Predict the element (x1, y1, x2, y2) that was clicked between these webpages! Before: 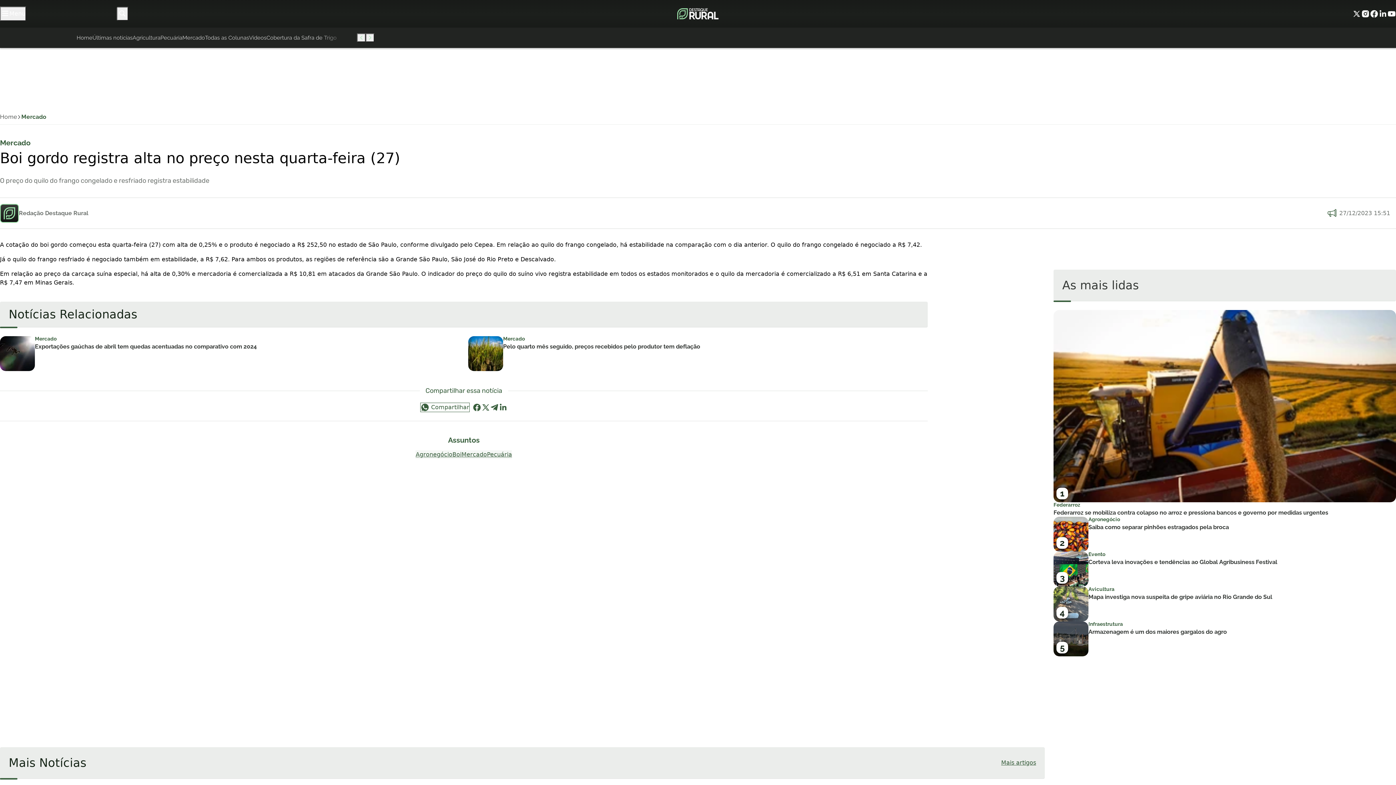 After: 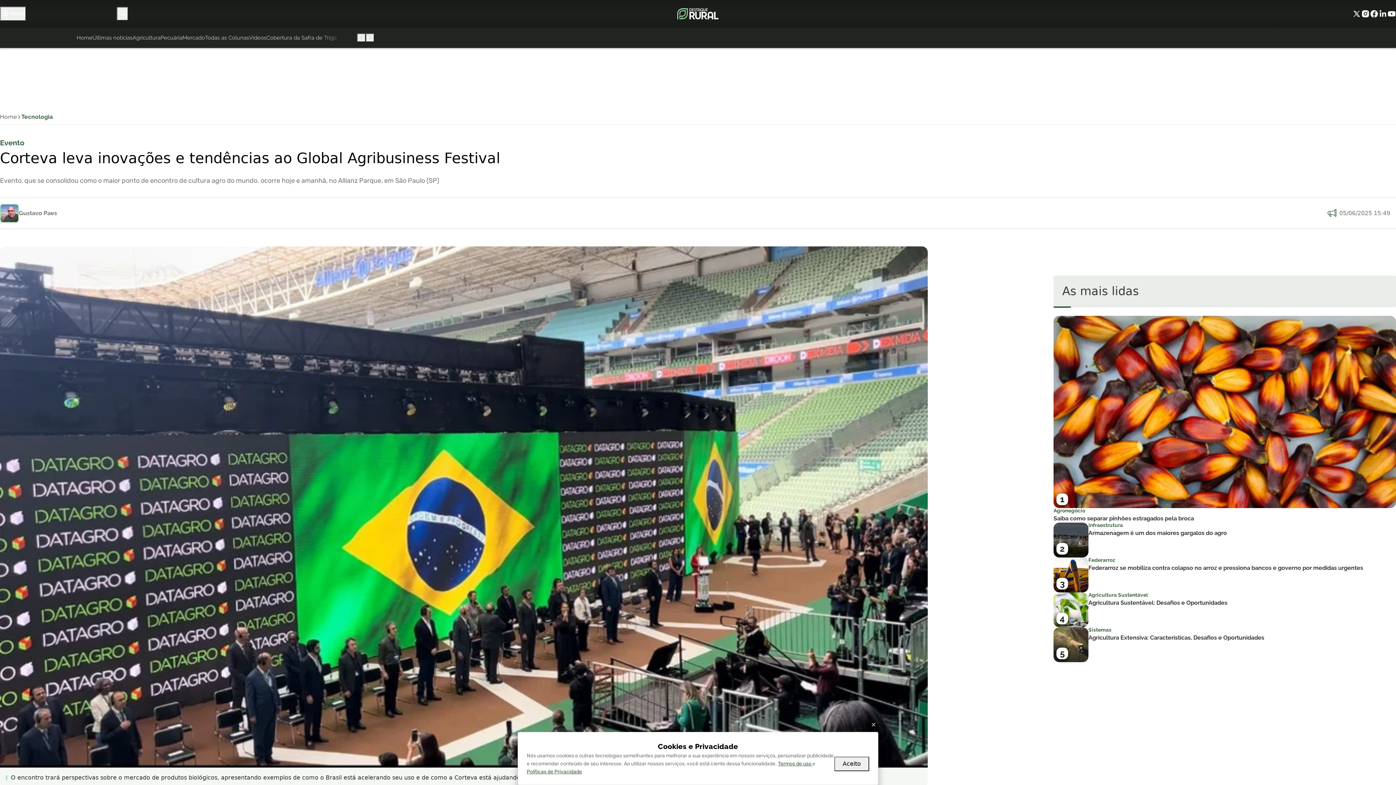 Action: label: Evento

Corteva leva inovações e tendências ao Global Agribusiness Festival bbox: (1053, 552, 1396, 586)